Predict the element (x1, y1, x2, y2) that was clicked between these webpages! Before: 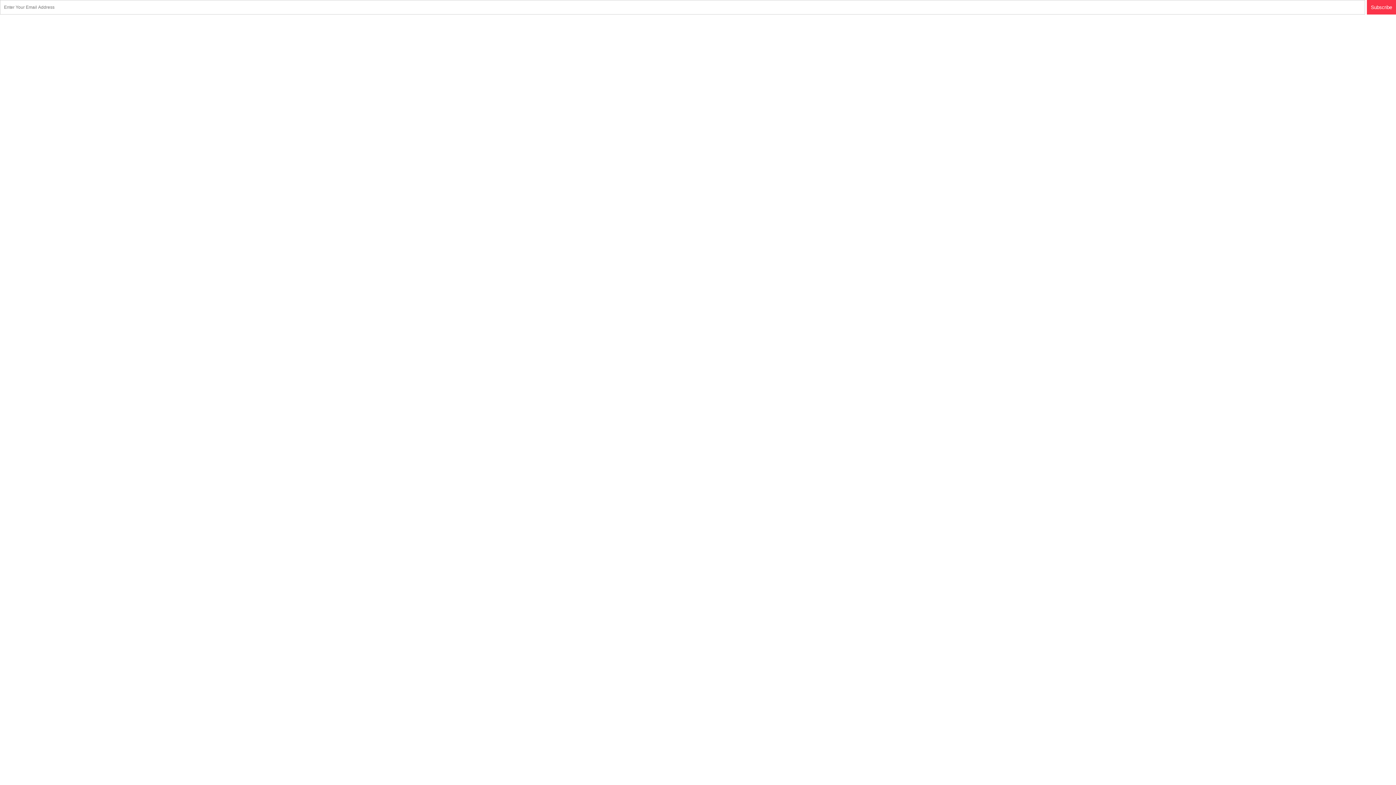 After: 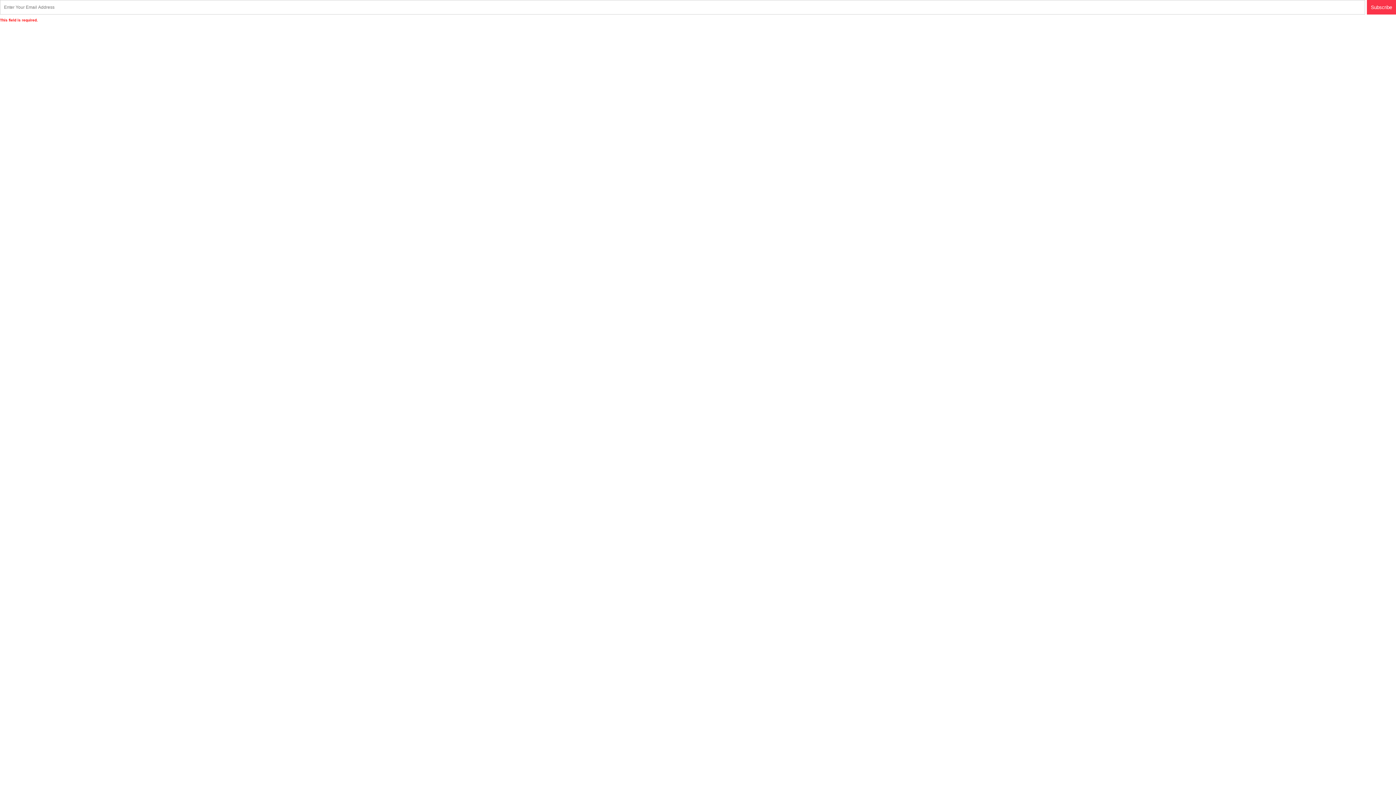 Action: bbox: (1367, 0, 1396, 14) label: Subscribe